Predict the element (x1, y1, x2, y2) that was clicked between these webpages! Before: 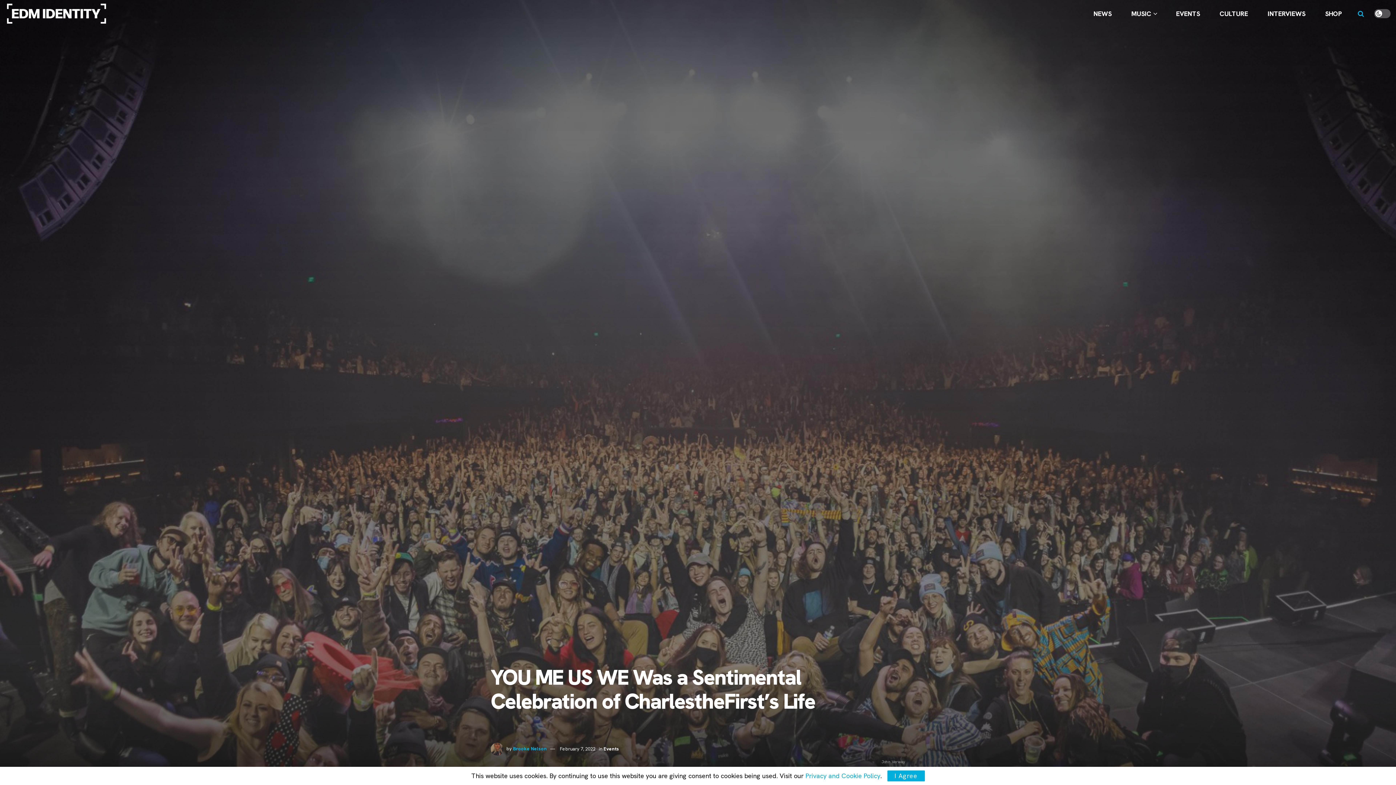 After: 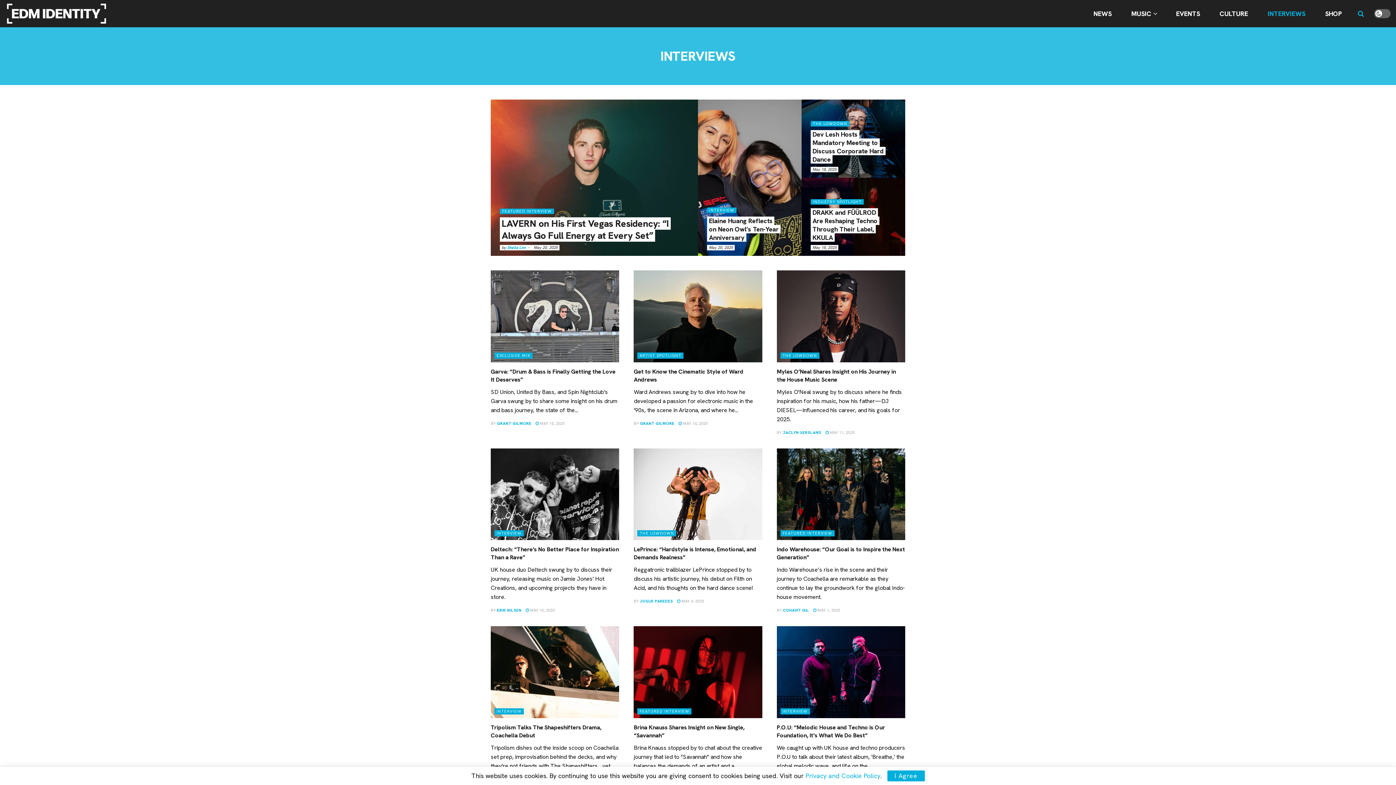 Action: bbox: (1262, 4, 1311, 22) label: INTERVIEWS